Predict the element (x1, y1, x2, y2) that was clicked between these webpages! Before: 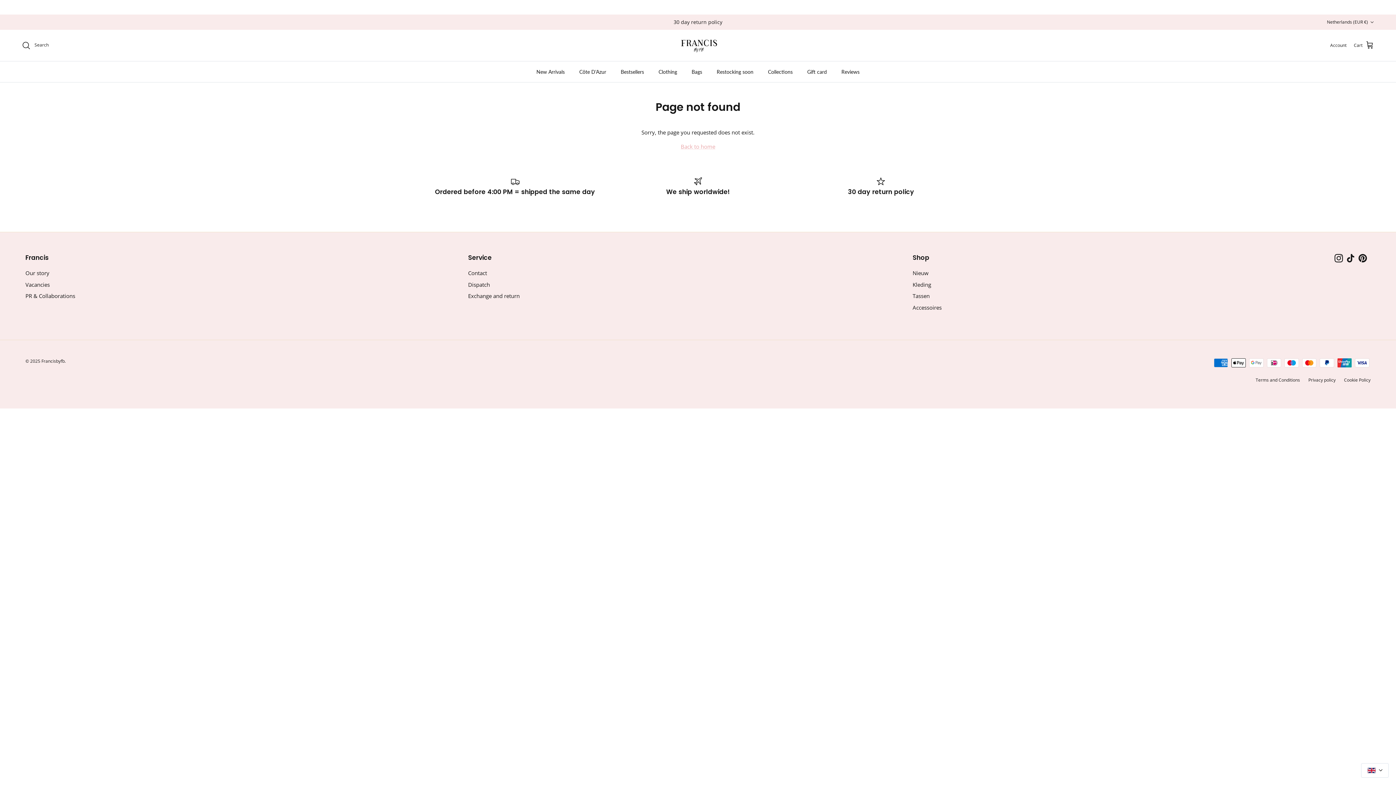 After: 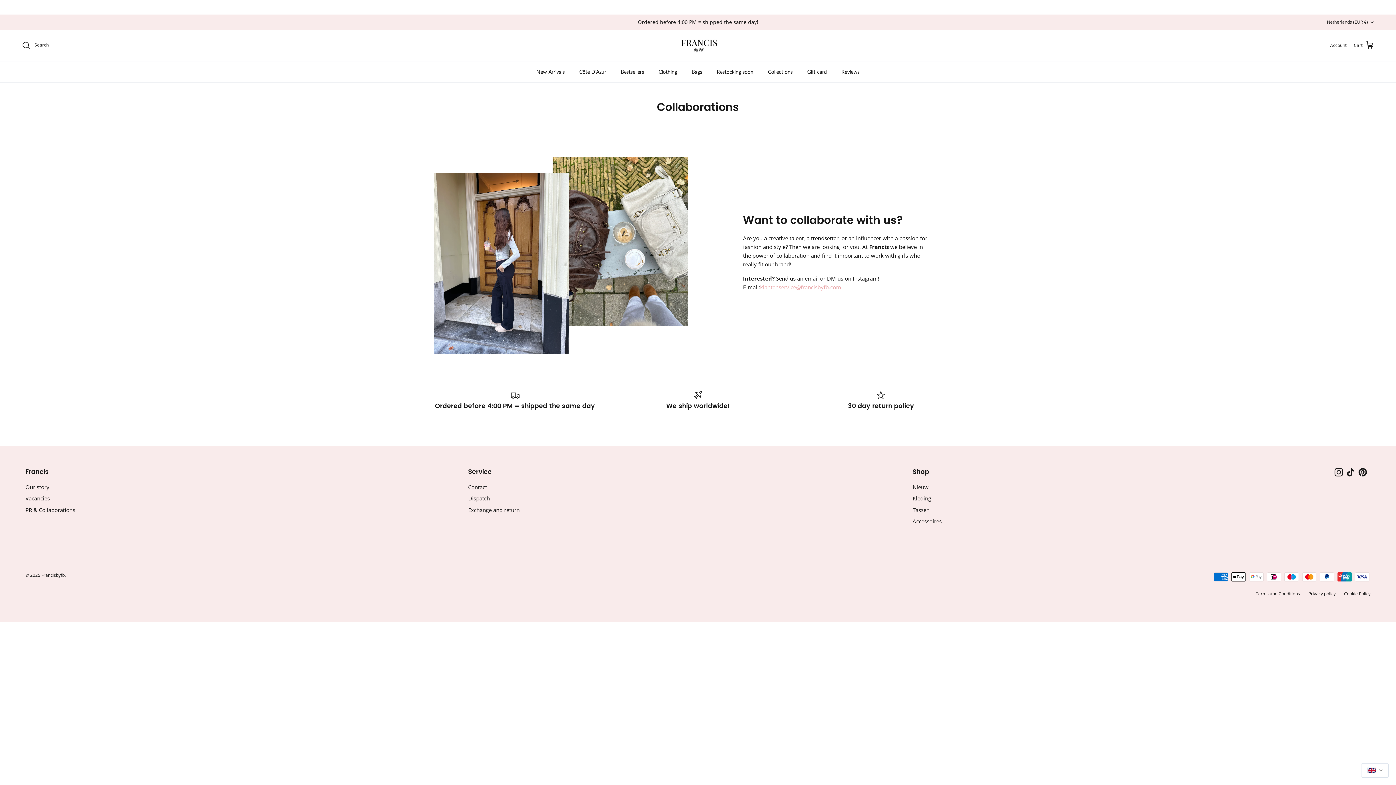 Action: label: PR & Collaborations bbox: (25, 292, 75, 299)